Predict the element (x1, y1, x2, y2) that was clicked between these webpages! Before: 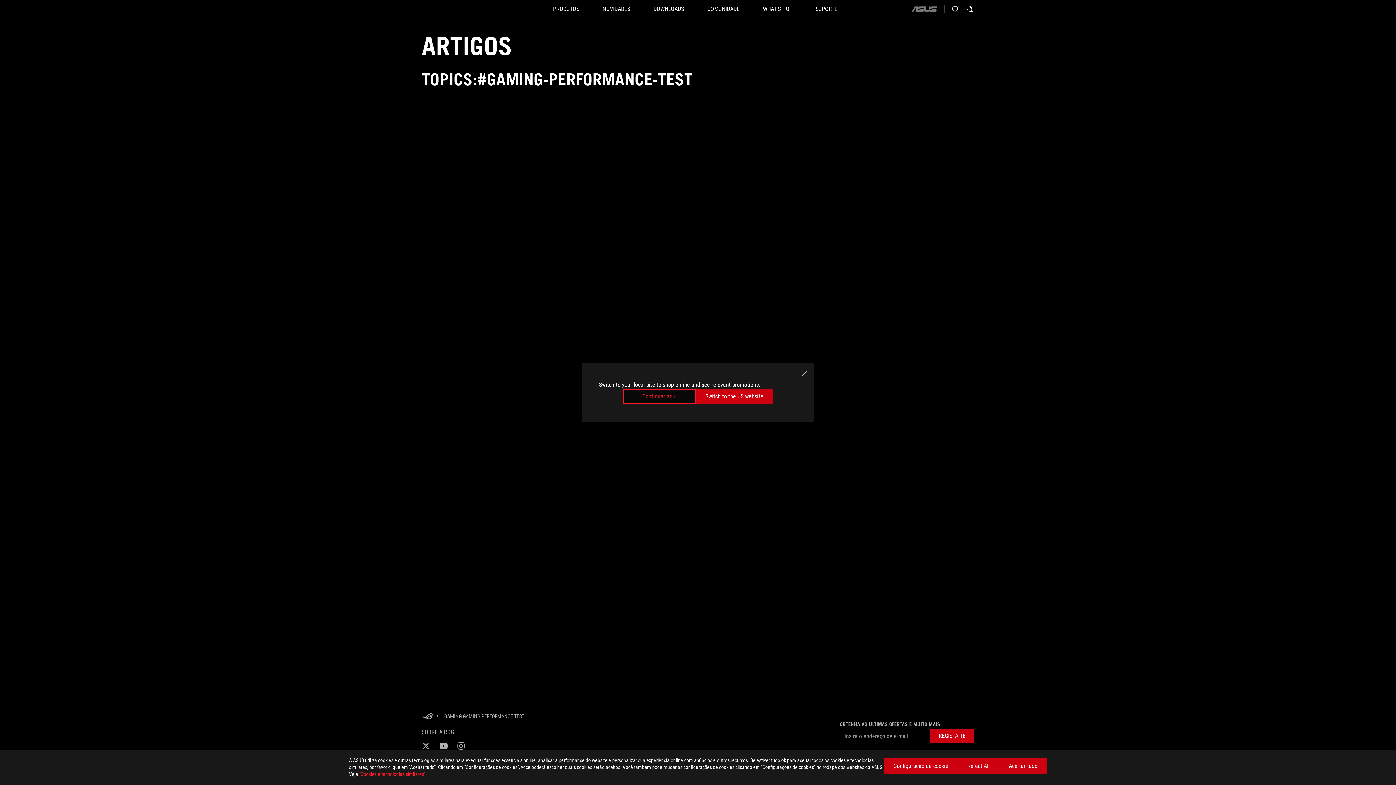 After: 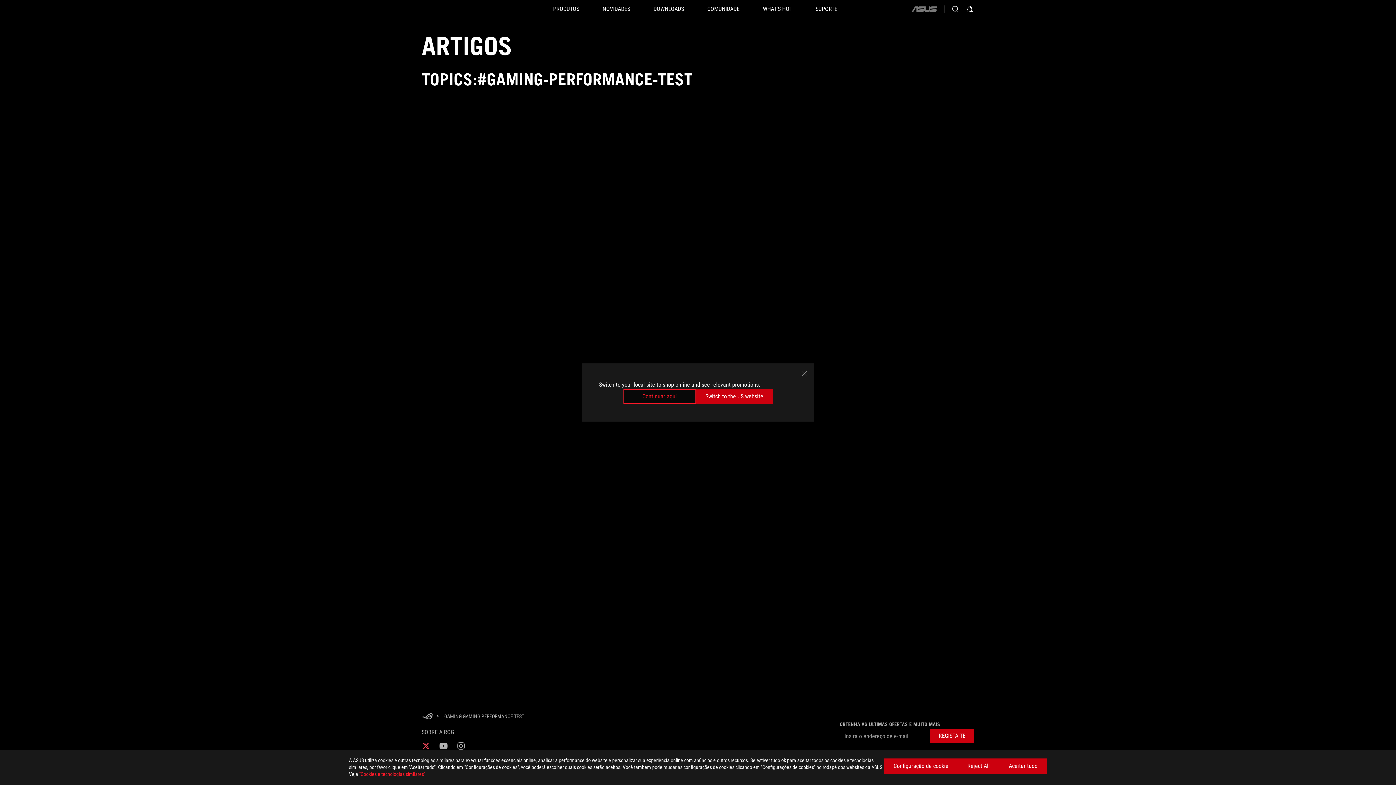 Action: bbox: (421, 741, 430, 750) label: twitter